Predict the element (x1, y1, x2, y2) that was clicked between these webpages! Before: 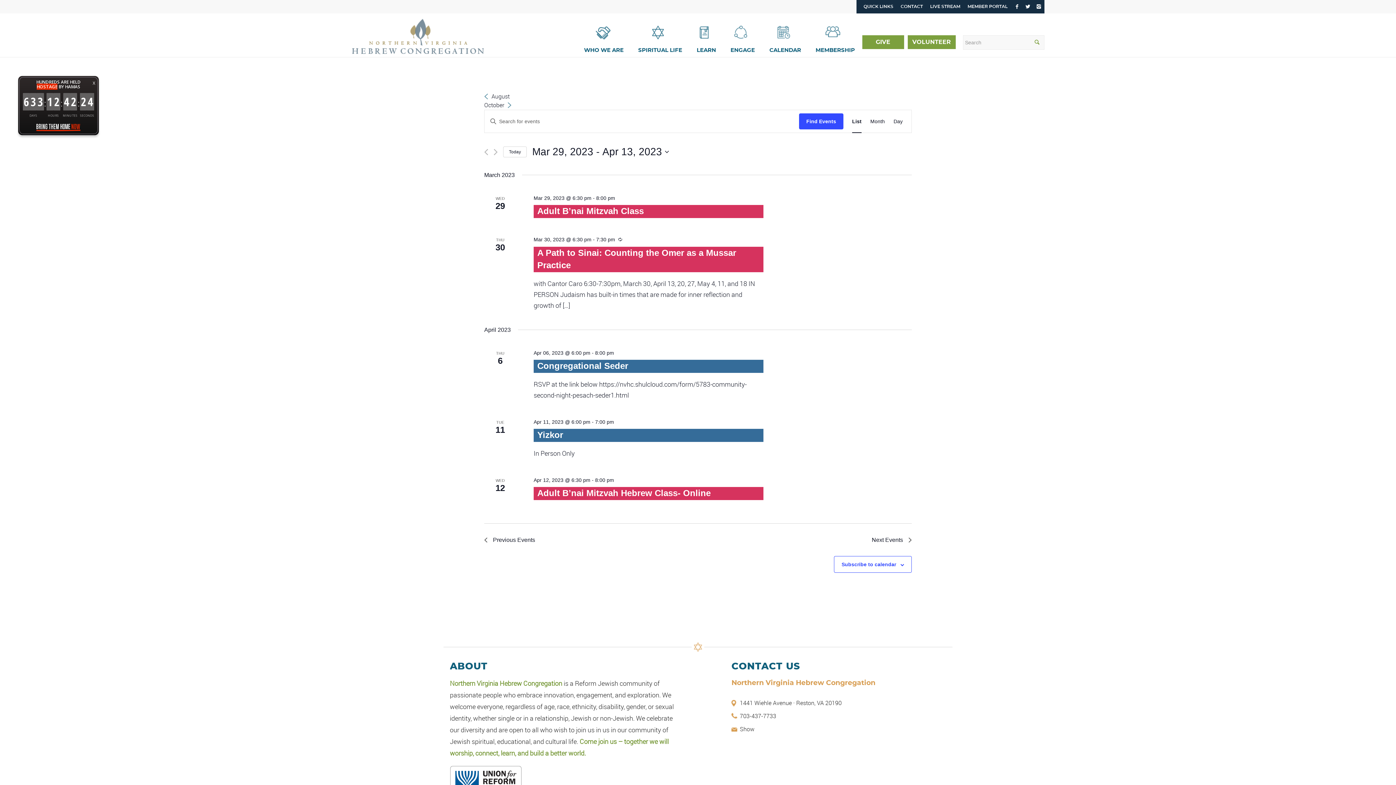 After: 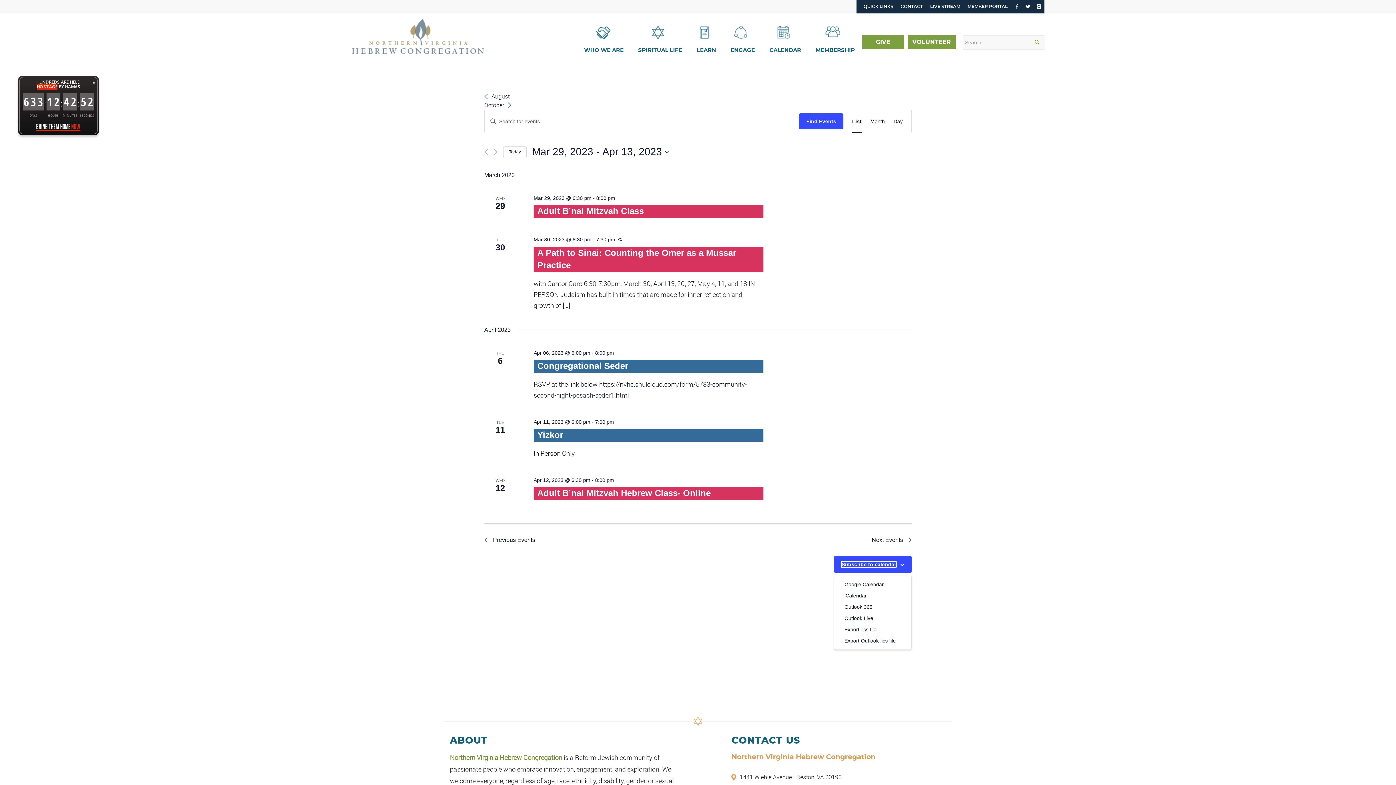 Action: label: Subscribe to calendar bbox: (841, 561, 896, 567)